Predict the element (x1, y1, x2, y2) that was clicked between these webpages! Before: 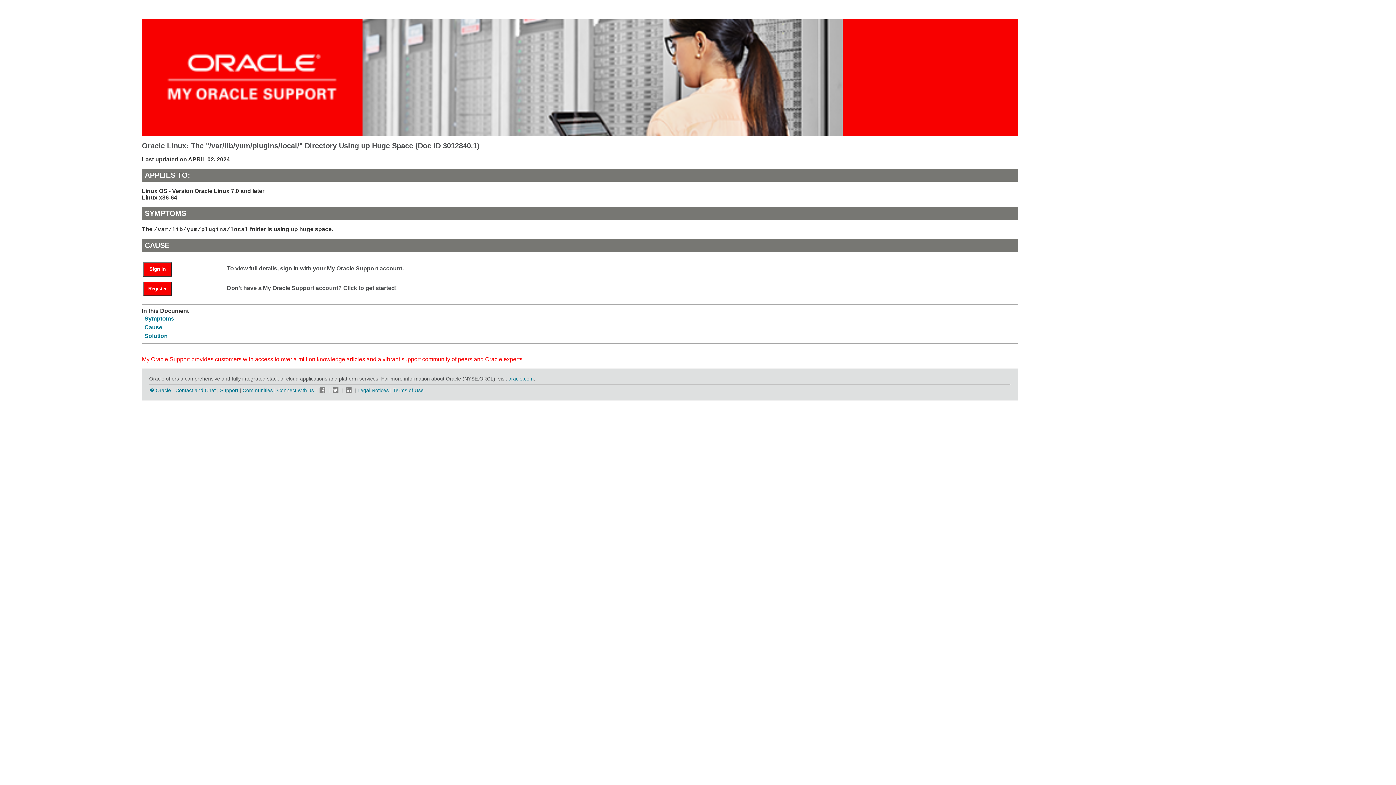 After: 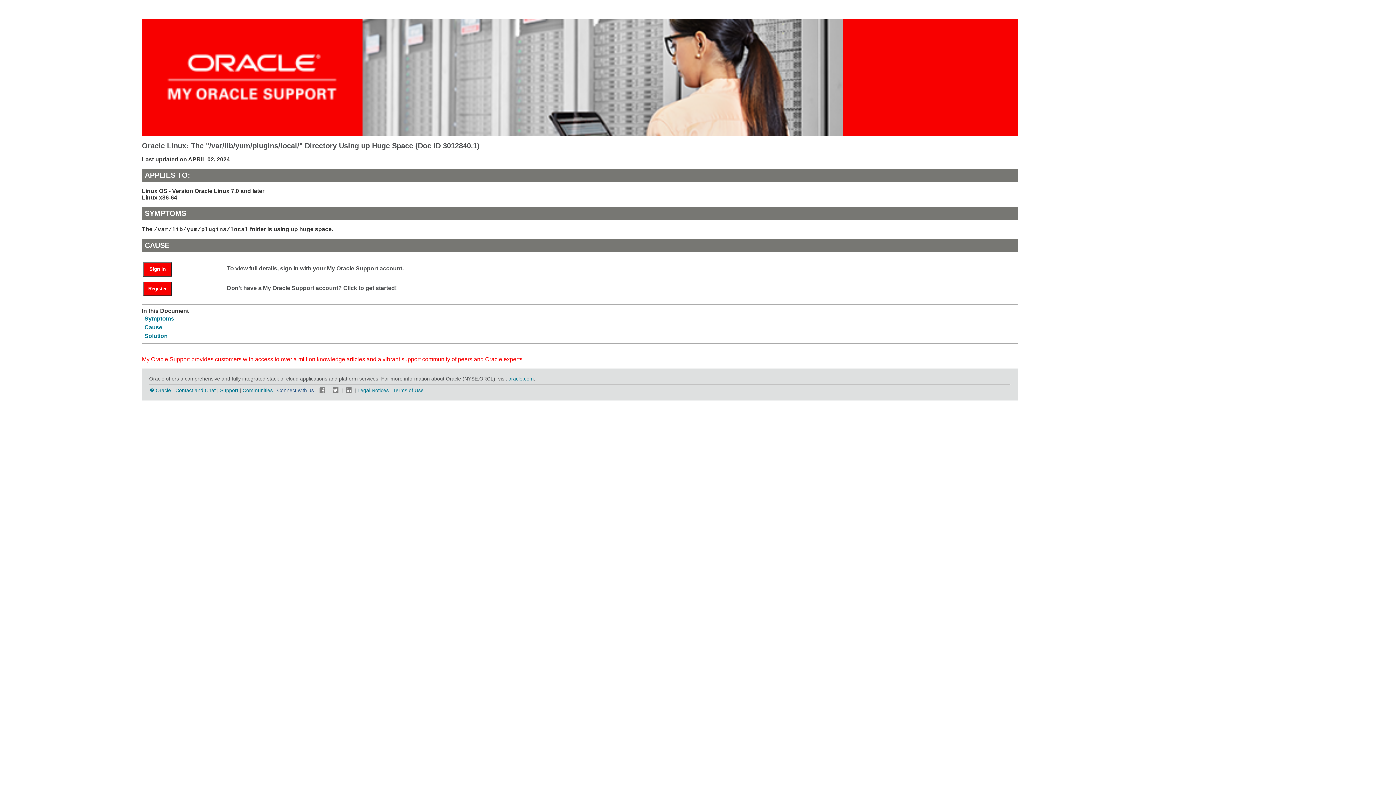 Action: bbox: (277, 387, 315, 393) label: Connect with us 